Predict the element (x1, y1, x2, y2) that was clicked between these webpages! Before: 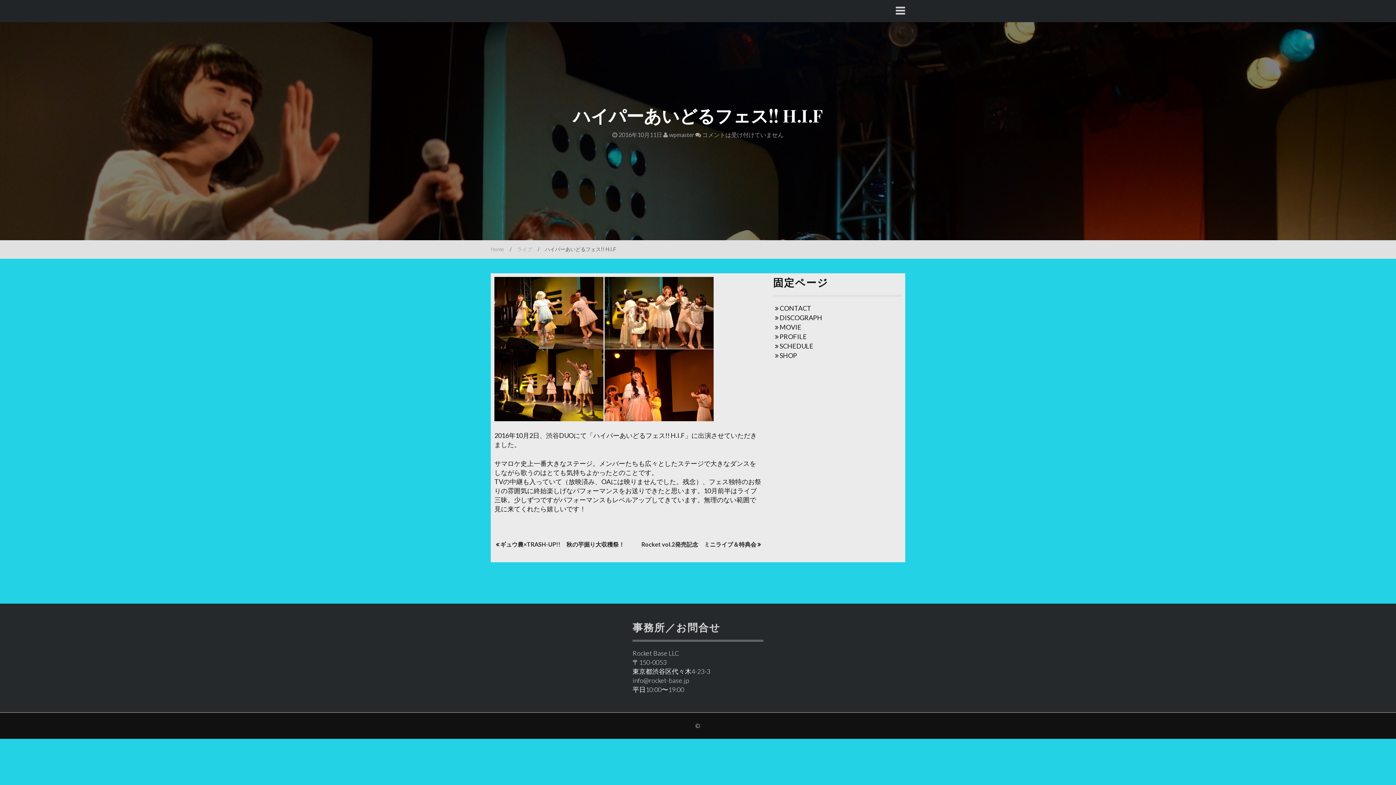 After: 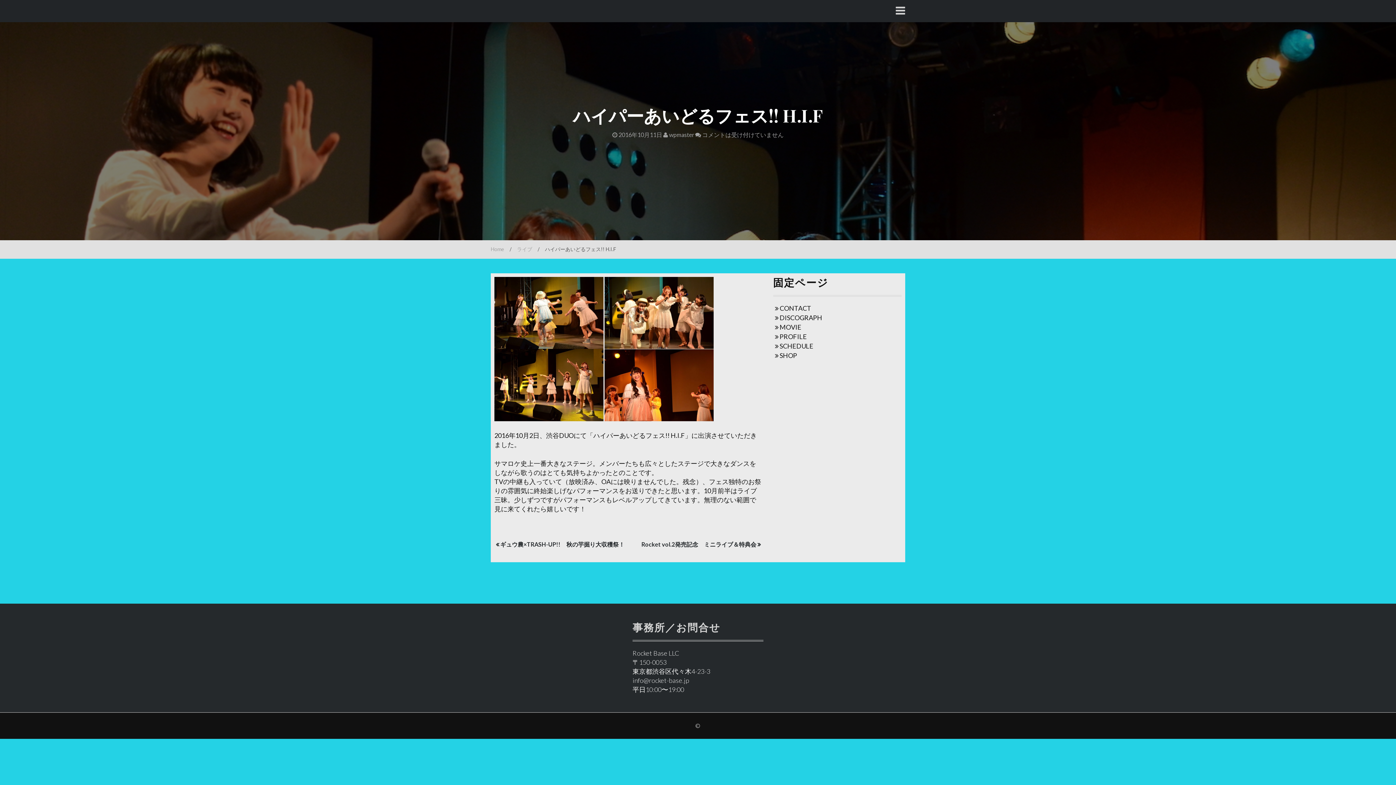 Action: bbox: (612, 131, 662, 138) label:  2016年10月11日